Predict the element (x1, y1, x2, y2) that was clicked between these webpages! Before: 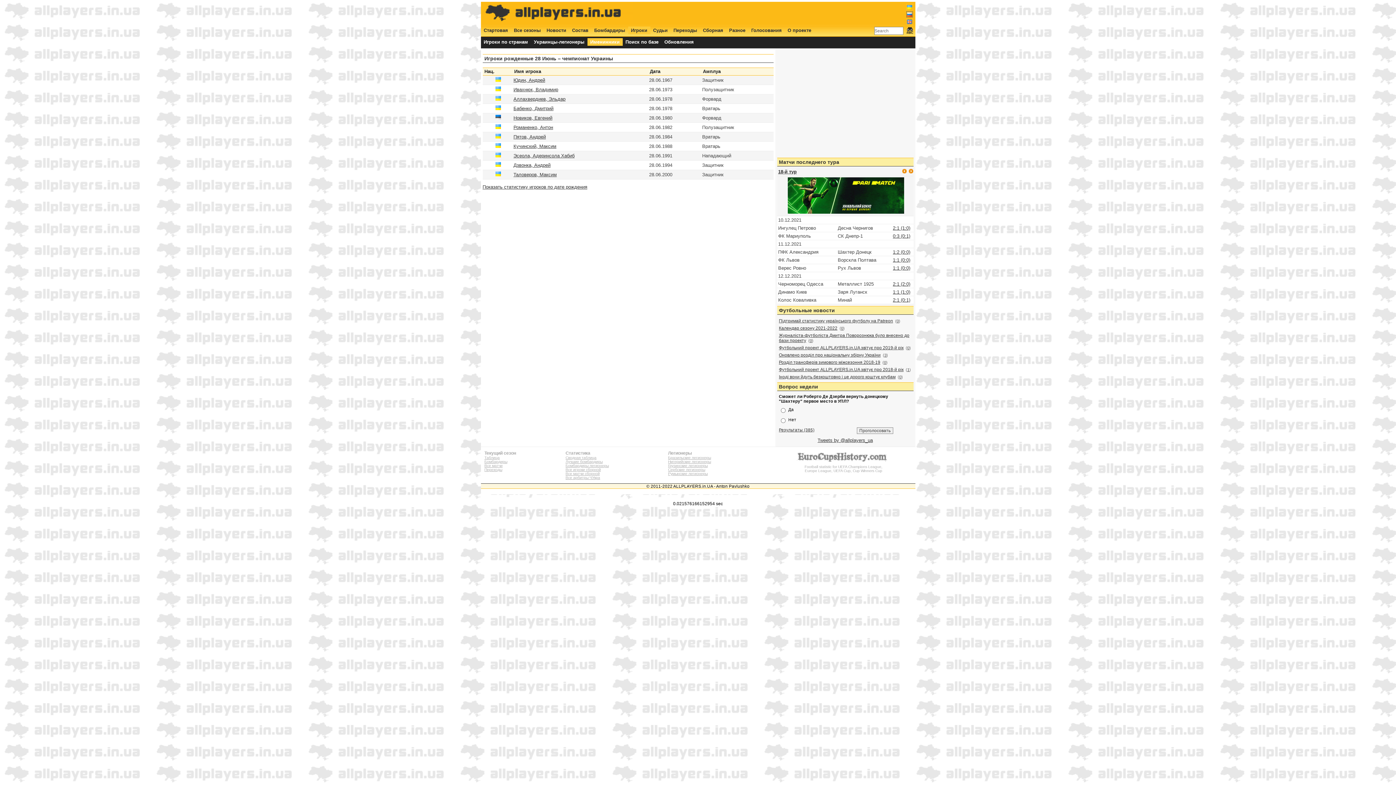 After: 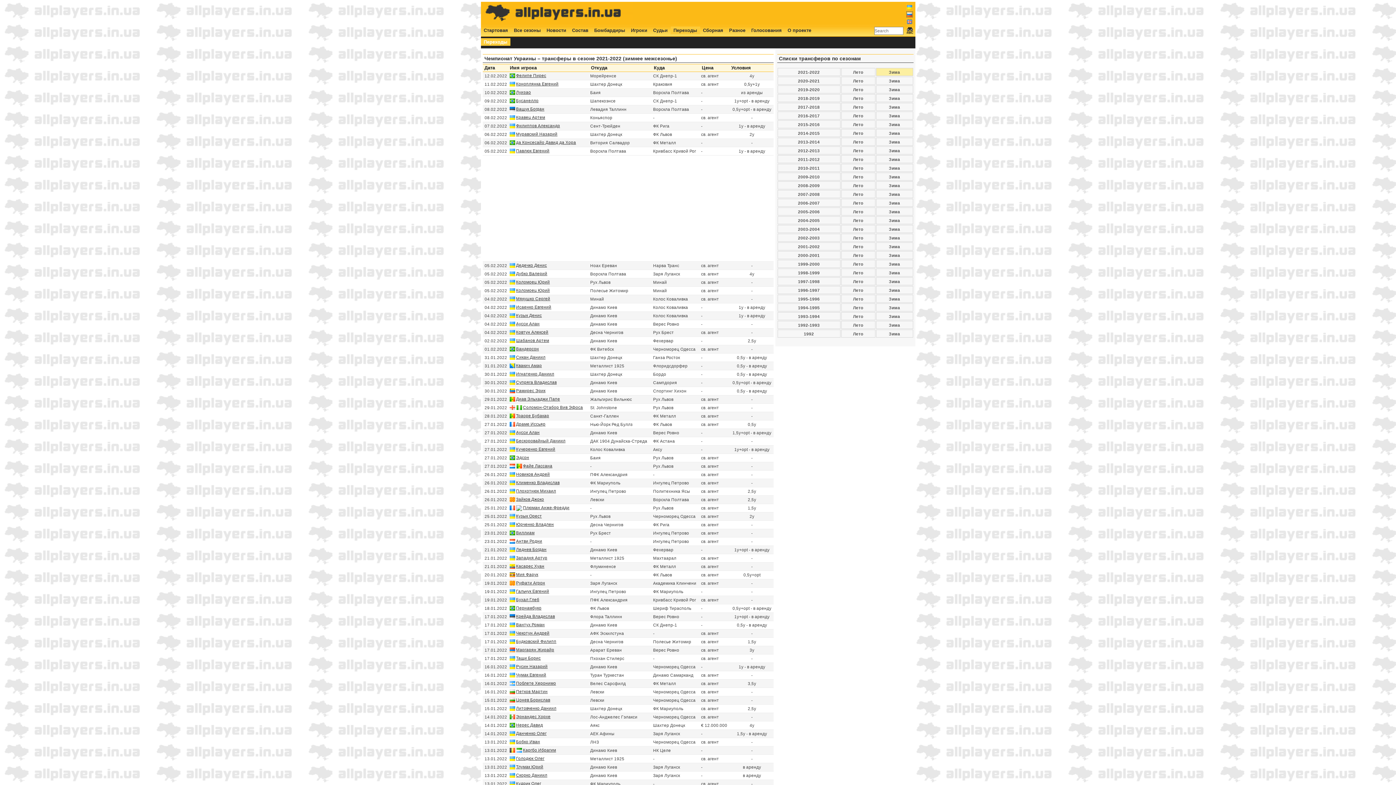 Action: bbox: (484, 468, 502, 472) label: Переходы